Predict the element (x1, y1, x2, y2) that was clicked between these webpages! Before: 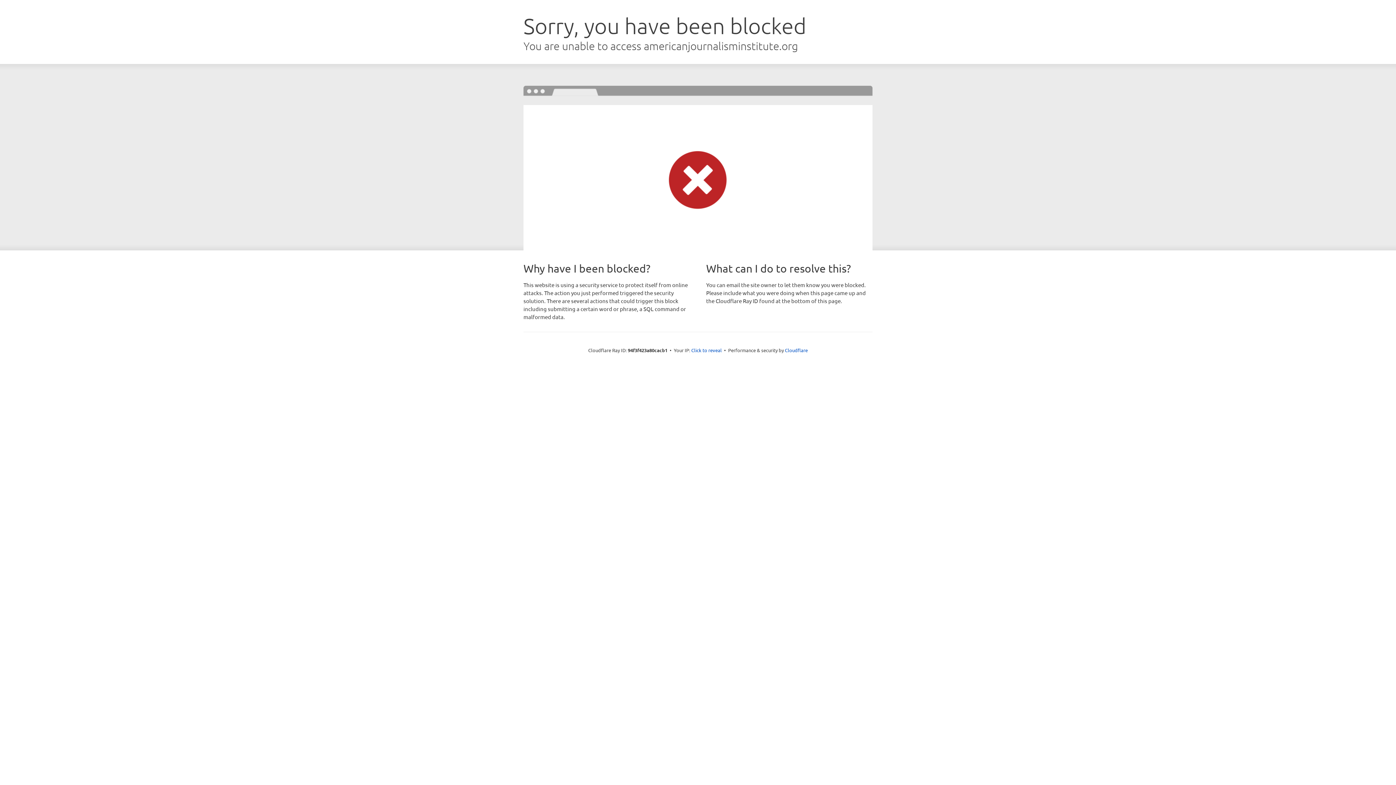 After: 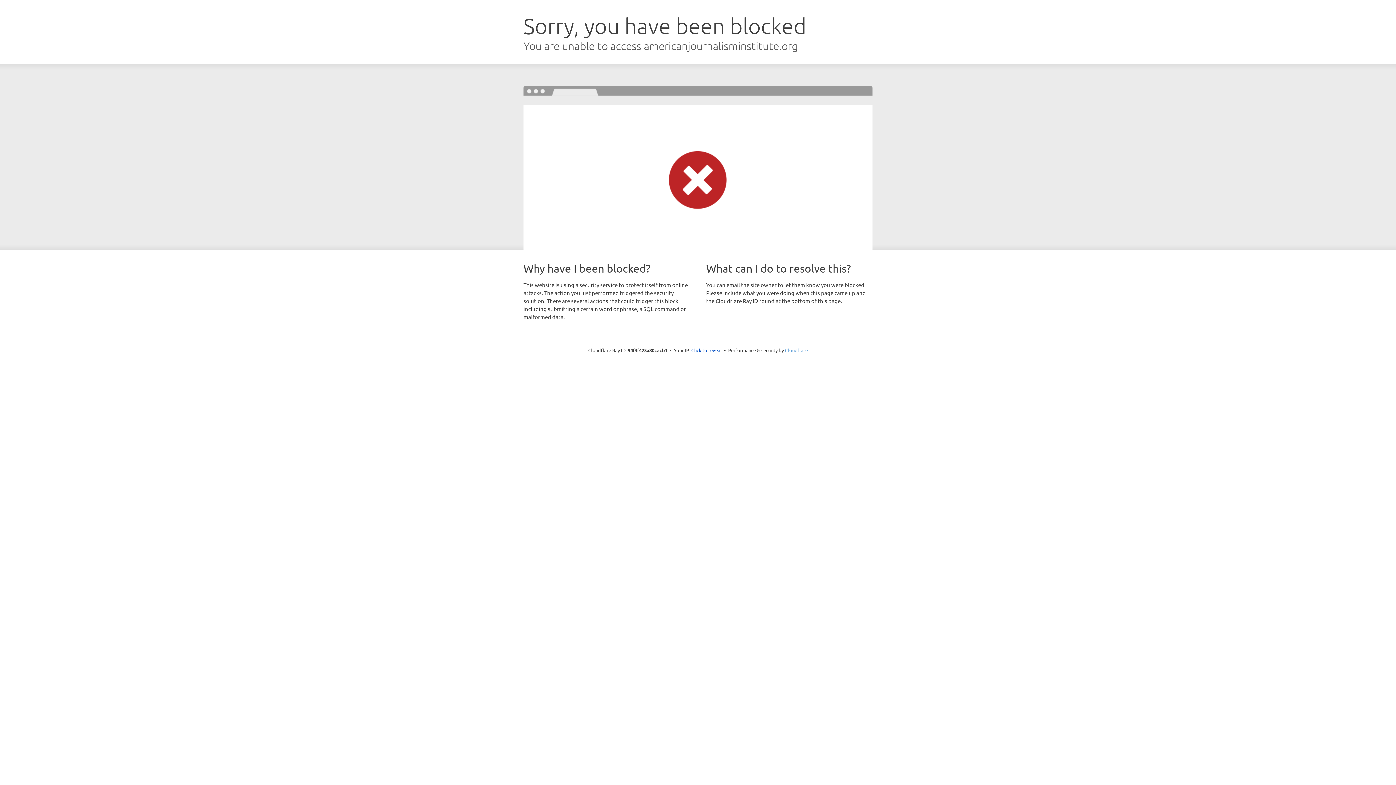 Action: label: Cloudflare bbox: (785, 347, 808, 353)